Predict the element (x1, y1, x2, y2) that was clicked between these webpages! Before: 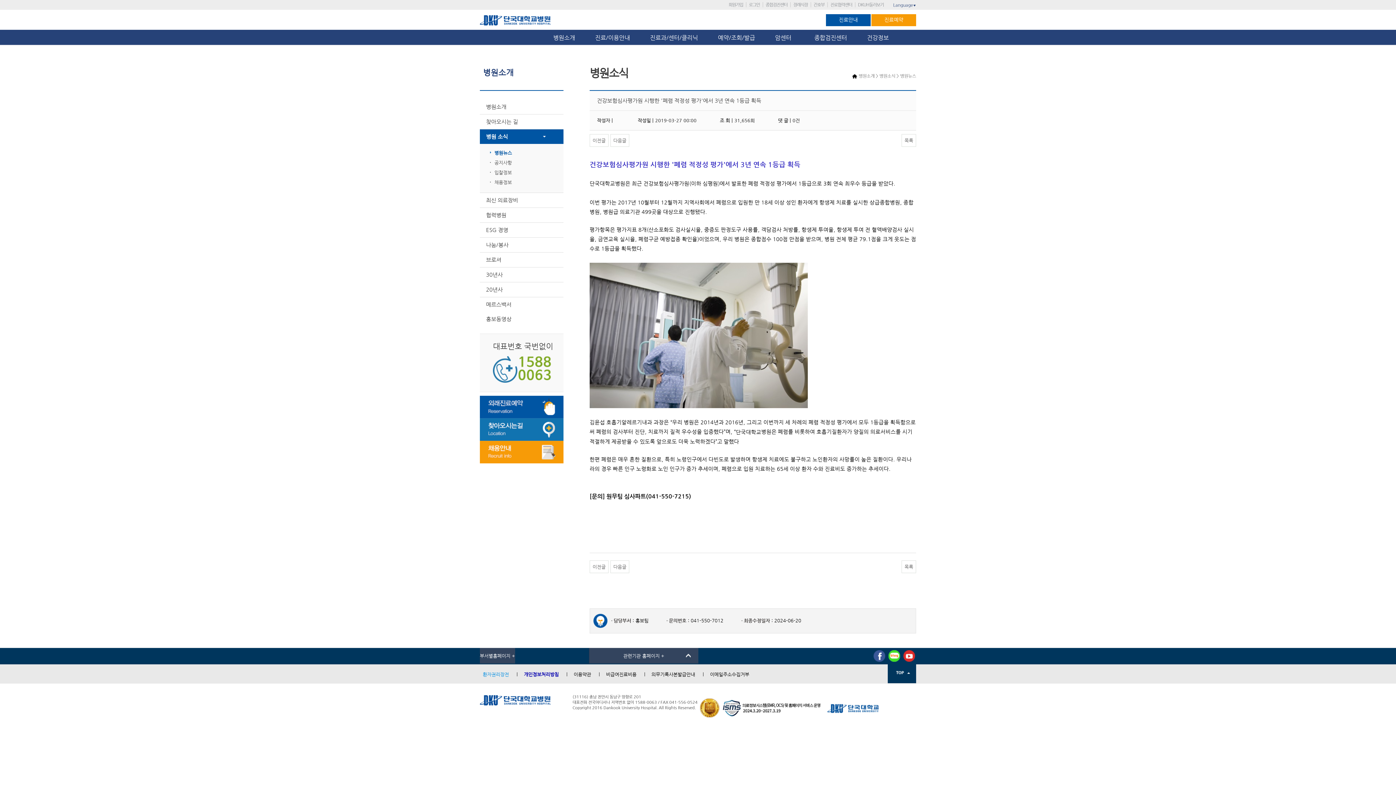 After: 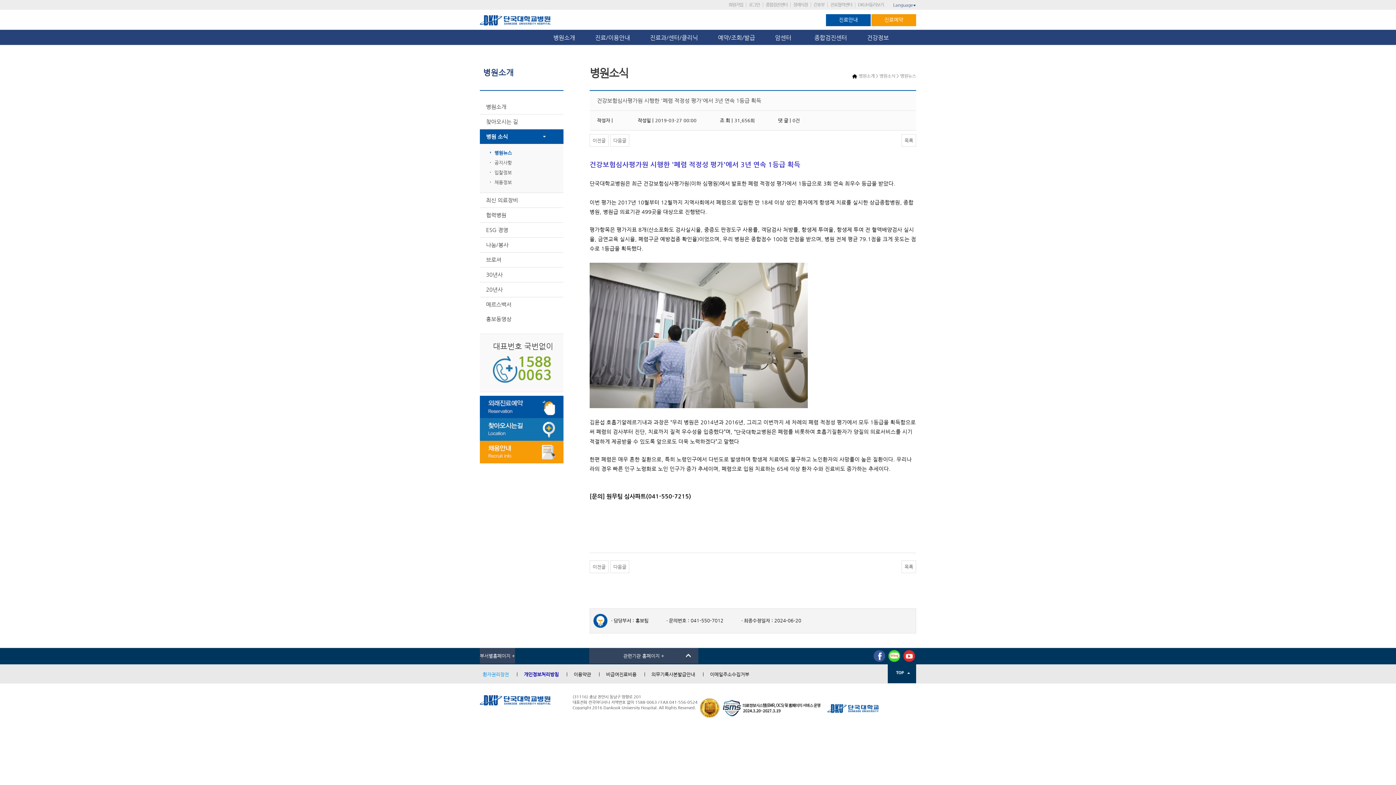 Action: bbox: (720, 698, 824, 718)